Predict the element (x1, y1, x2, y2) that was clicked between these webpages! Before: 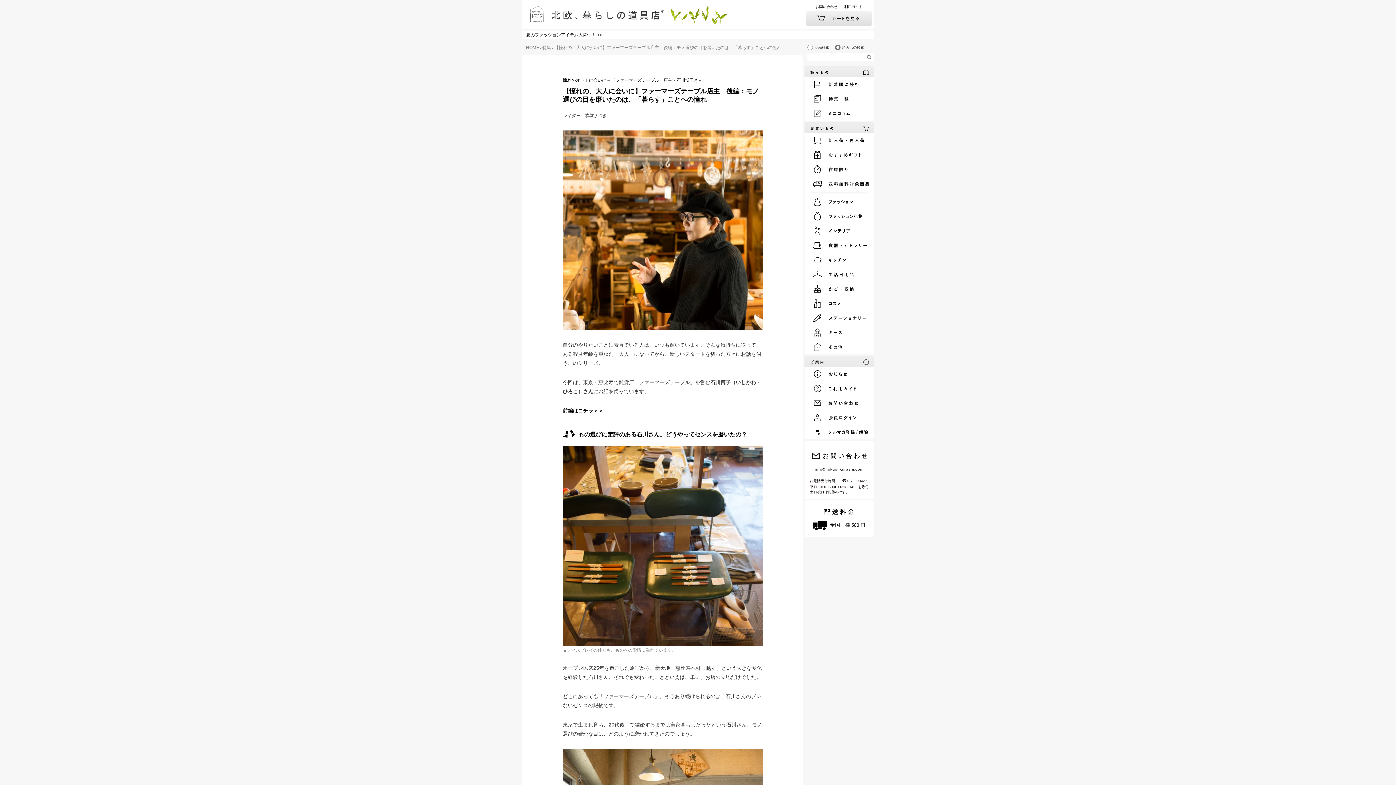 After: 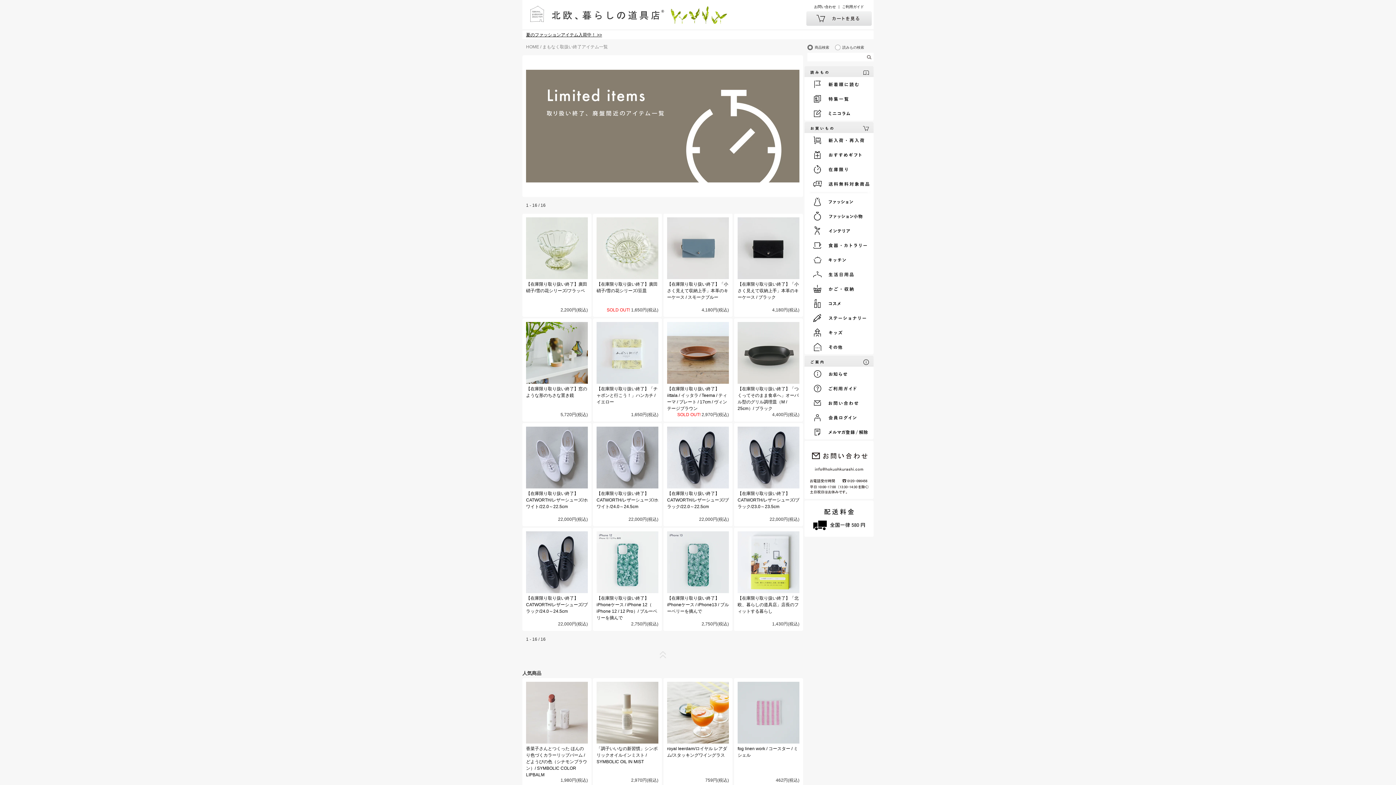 Action: bbox: (806, 162, 873, 176)